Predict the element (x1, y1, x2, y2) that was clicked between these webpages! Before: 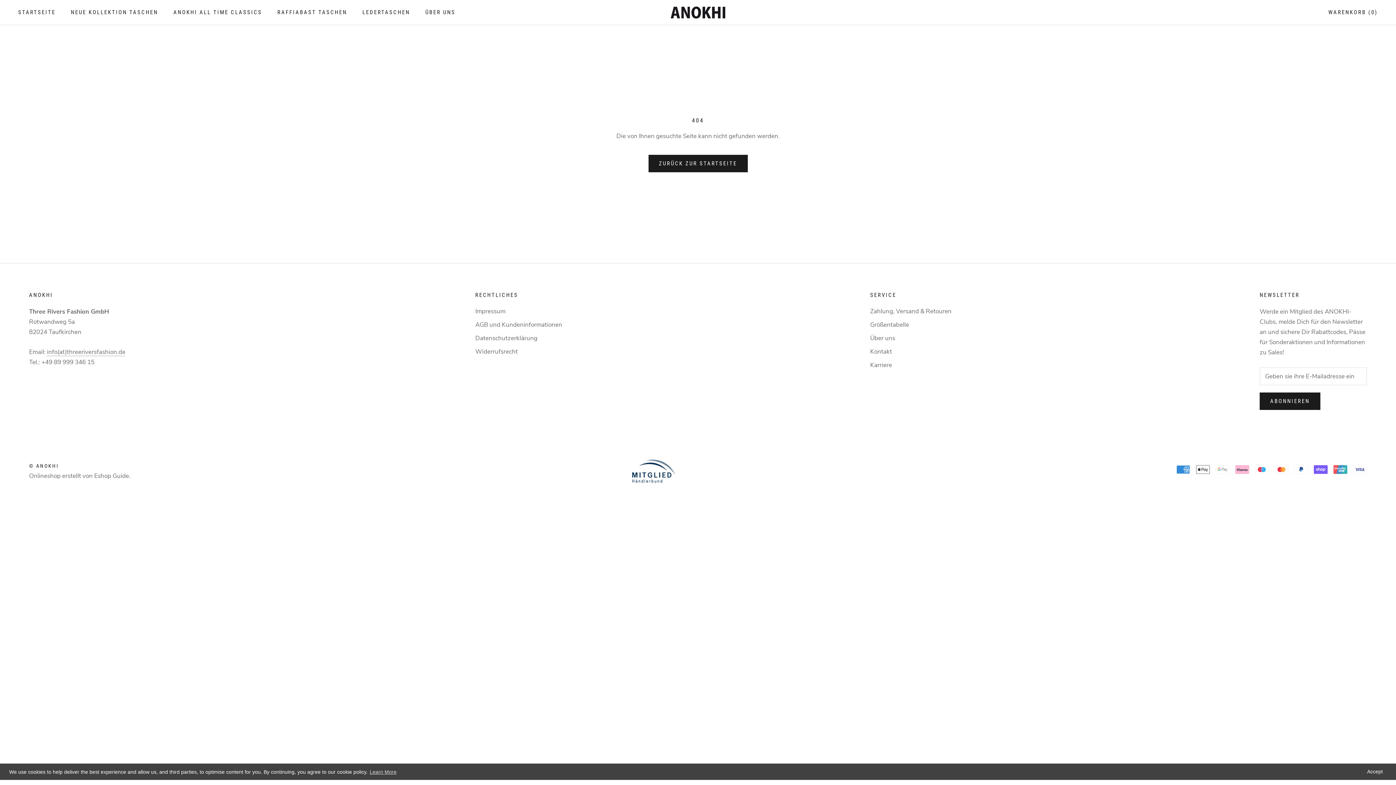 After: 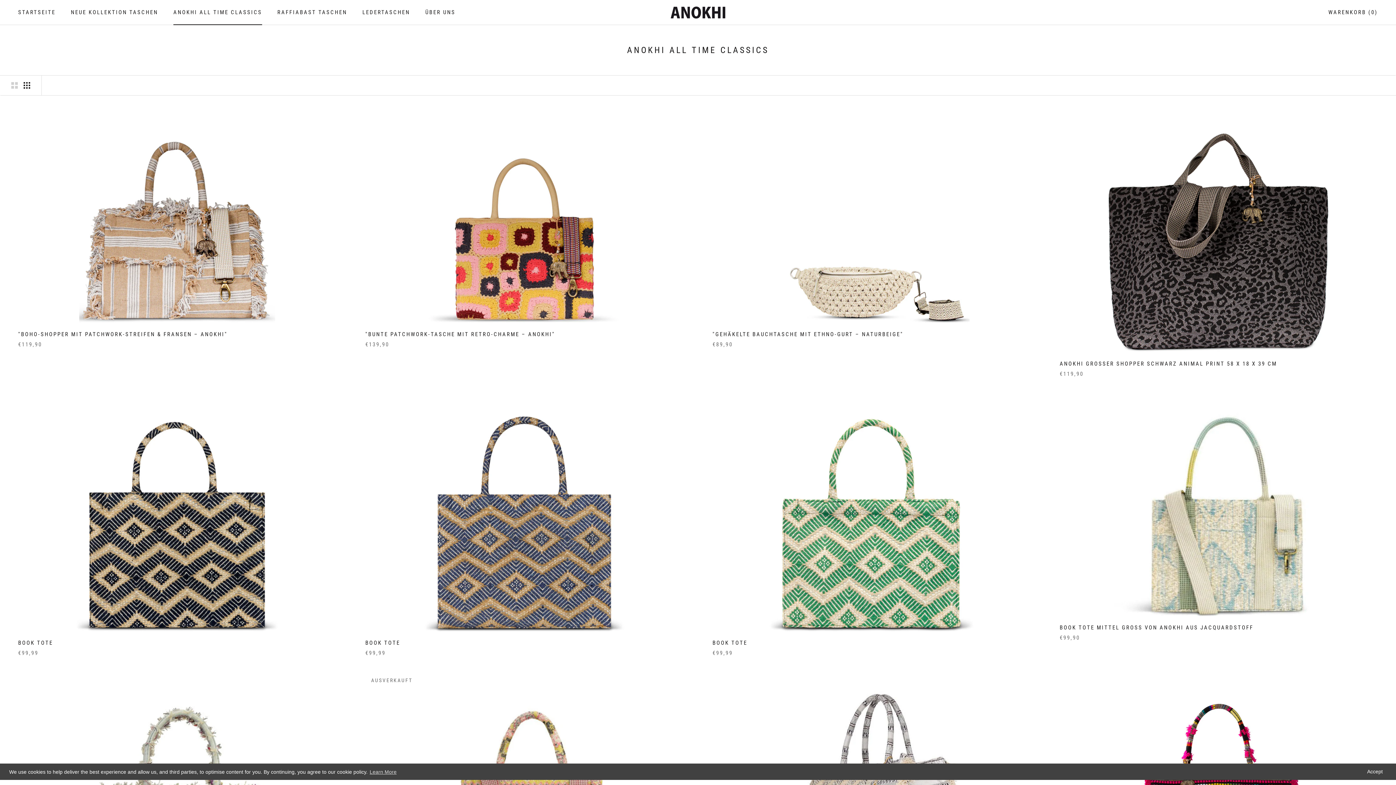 Action: bbox: (173, 9, 262, 15) label: ANOKHI ALL TIME CLASSICS
ANOKHI ALL TIME CLASSICS